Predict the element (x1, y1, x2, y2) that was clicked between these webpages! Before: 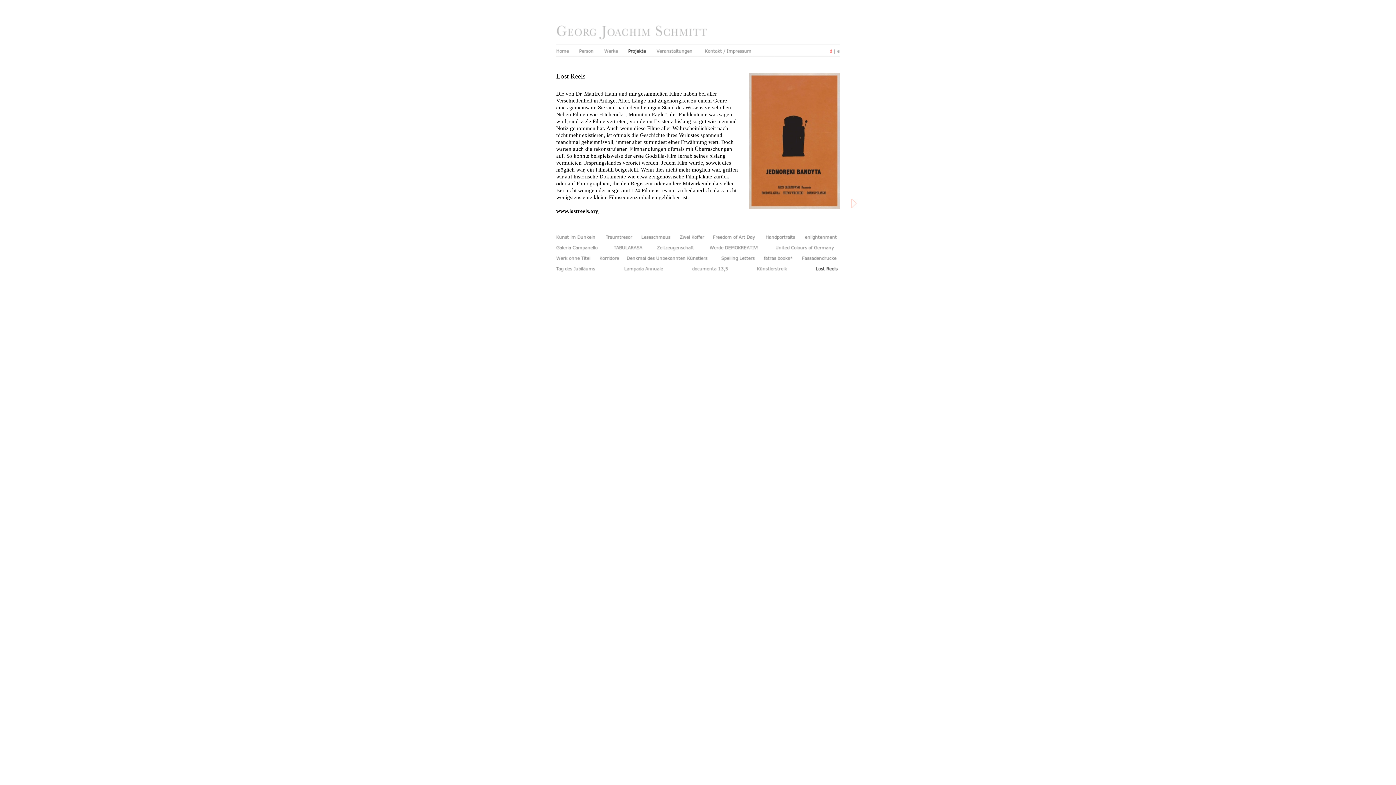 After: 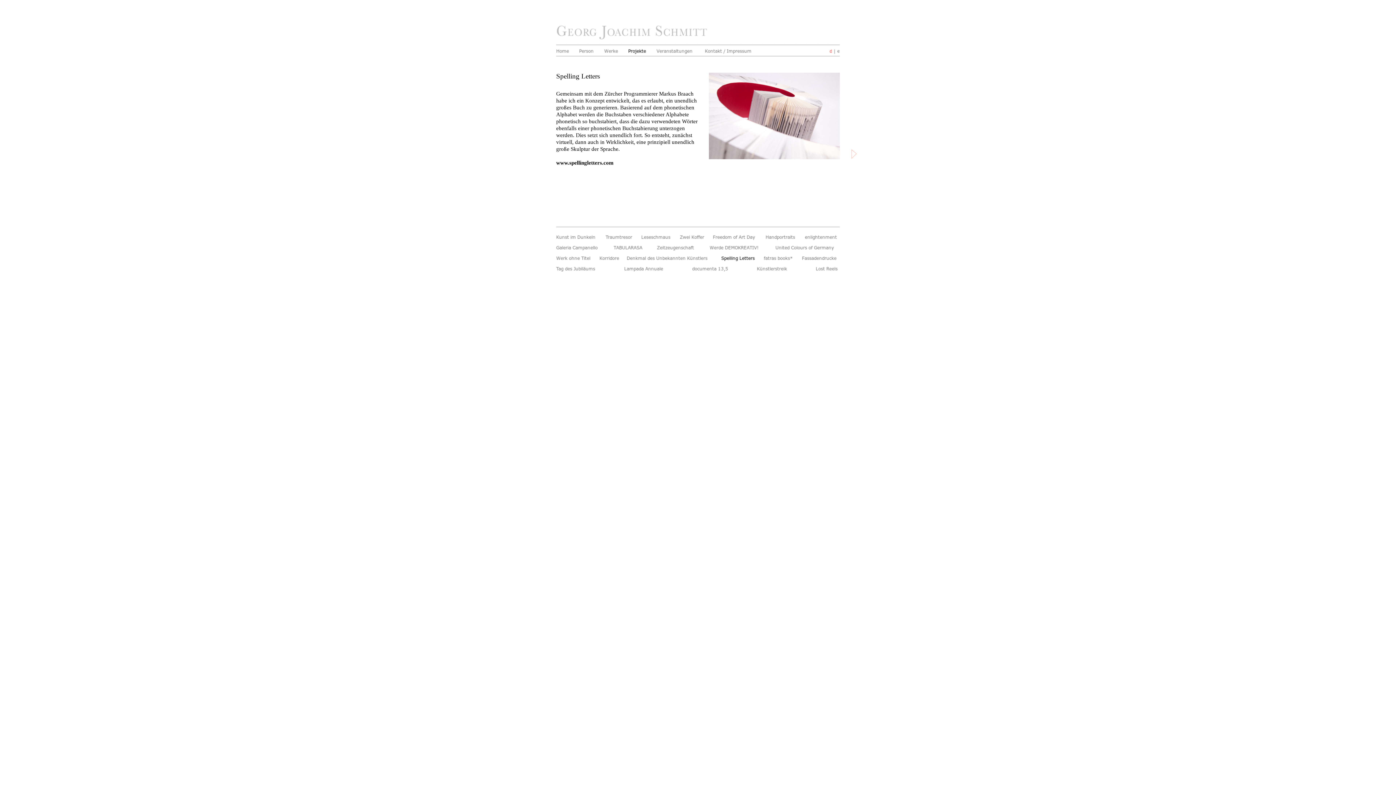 Action: bbox: (721, 255, 758, 261) label: Spelling Letters